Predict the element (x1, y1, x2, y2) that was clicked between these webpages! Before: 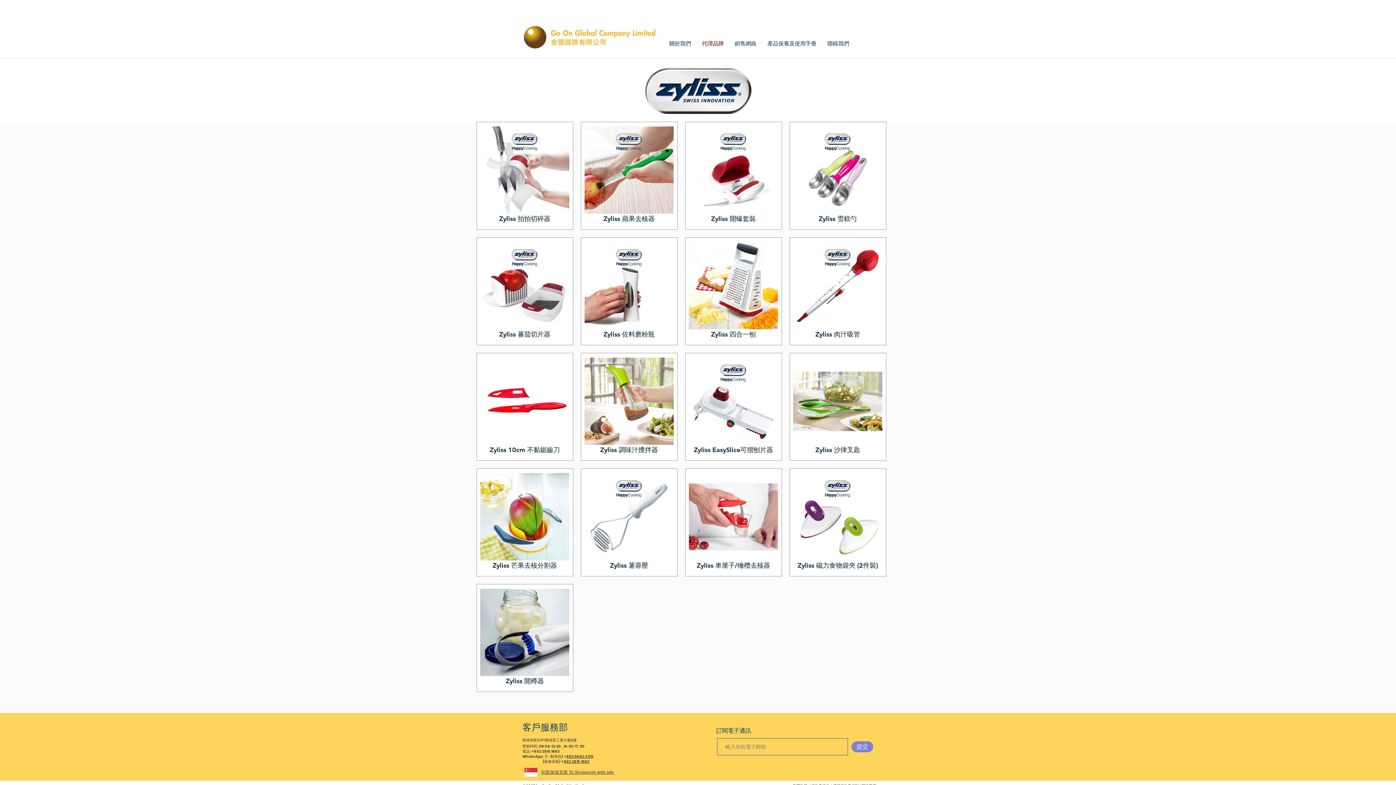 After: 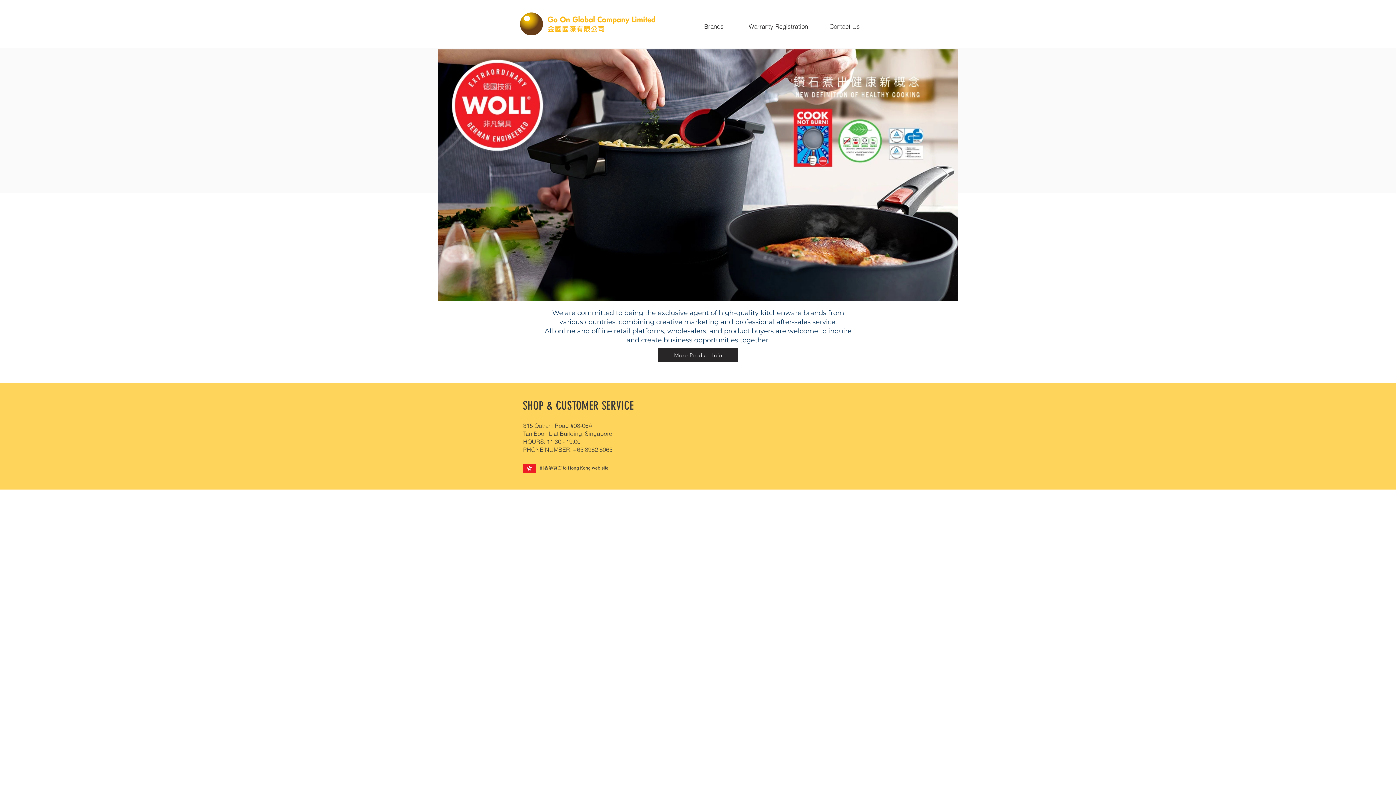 Action: bbox: (524, 768, 537, 777)